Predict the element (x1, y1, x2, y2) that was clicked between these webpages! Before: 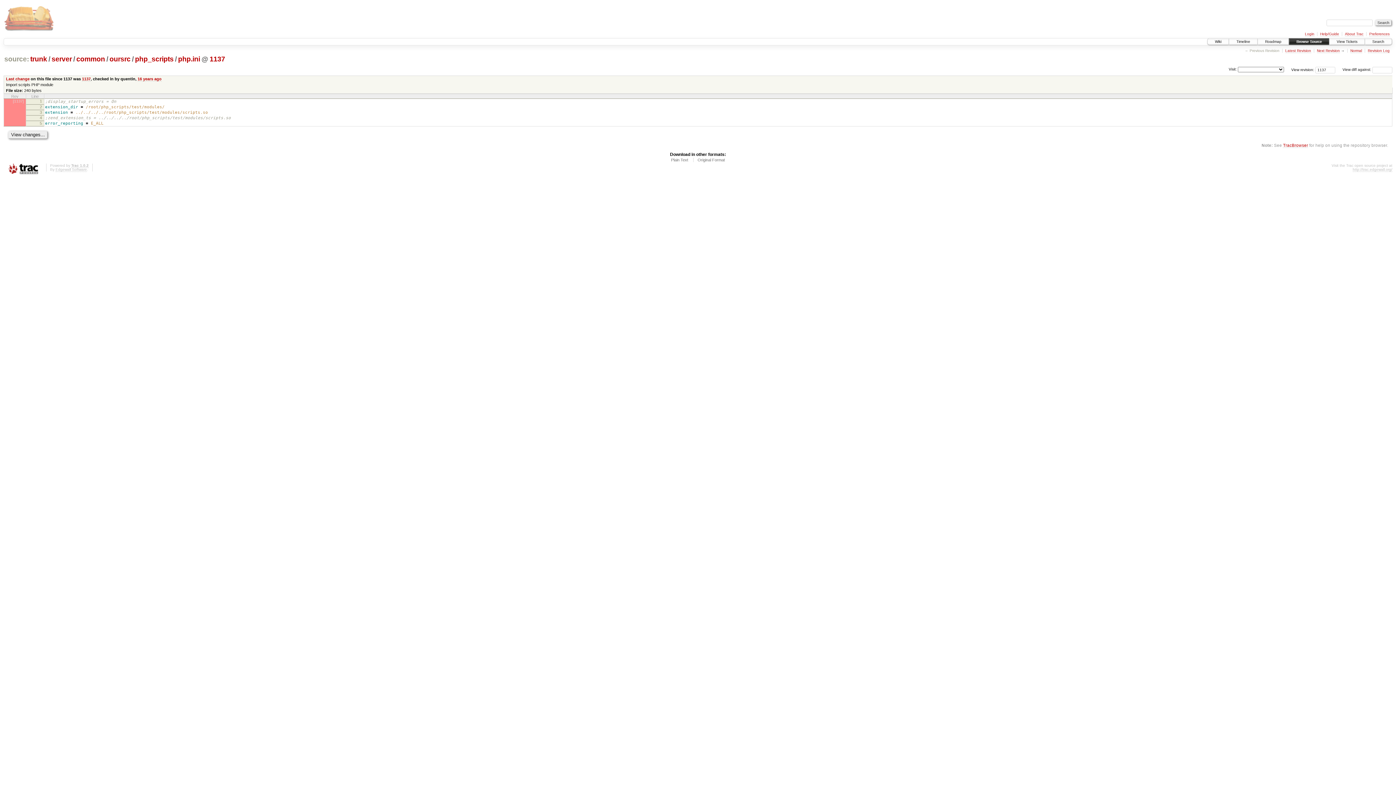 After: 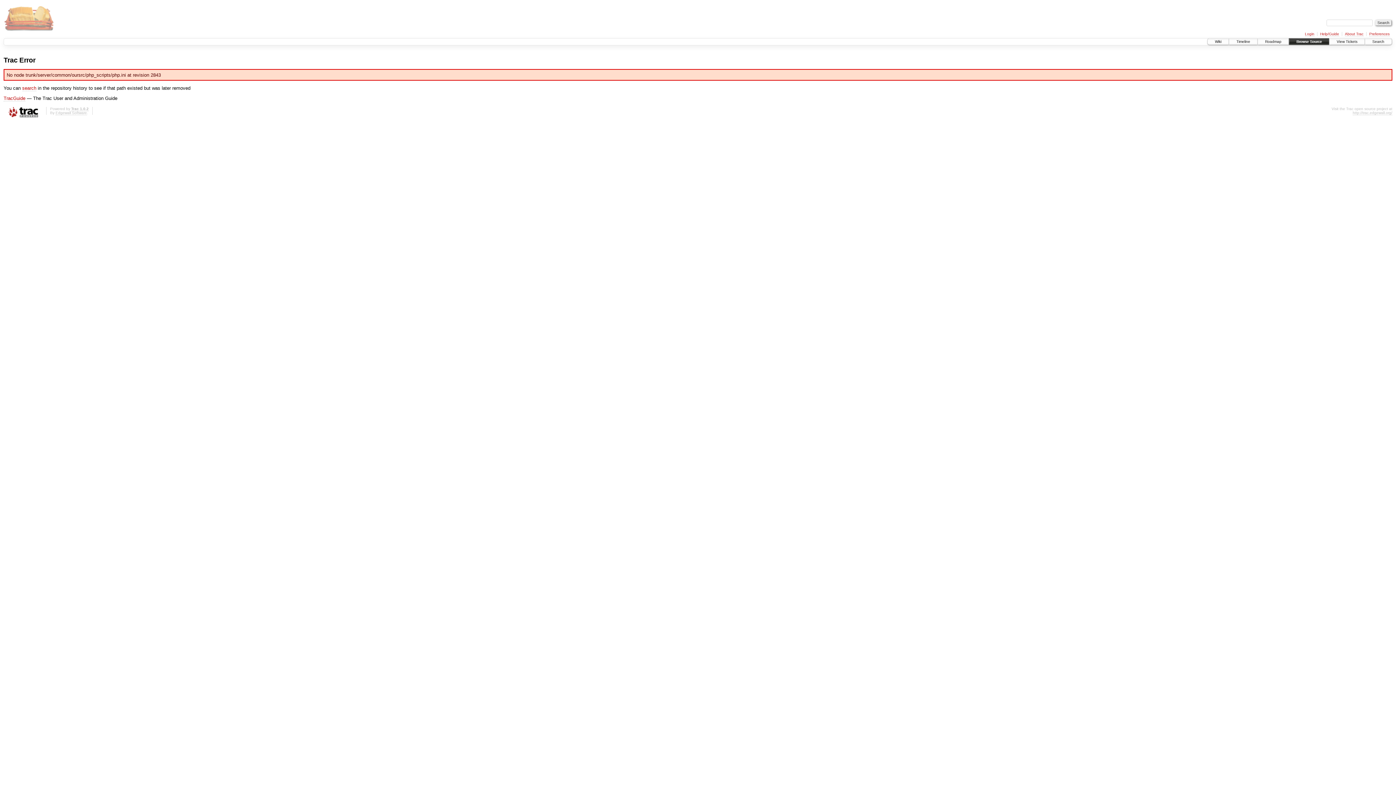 Action: bbox: (1285, 48, 1311, 53) label: Latest Revision